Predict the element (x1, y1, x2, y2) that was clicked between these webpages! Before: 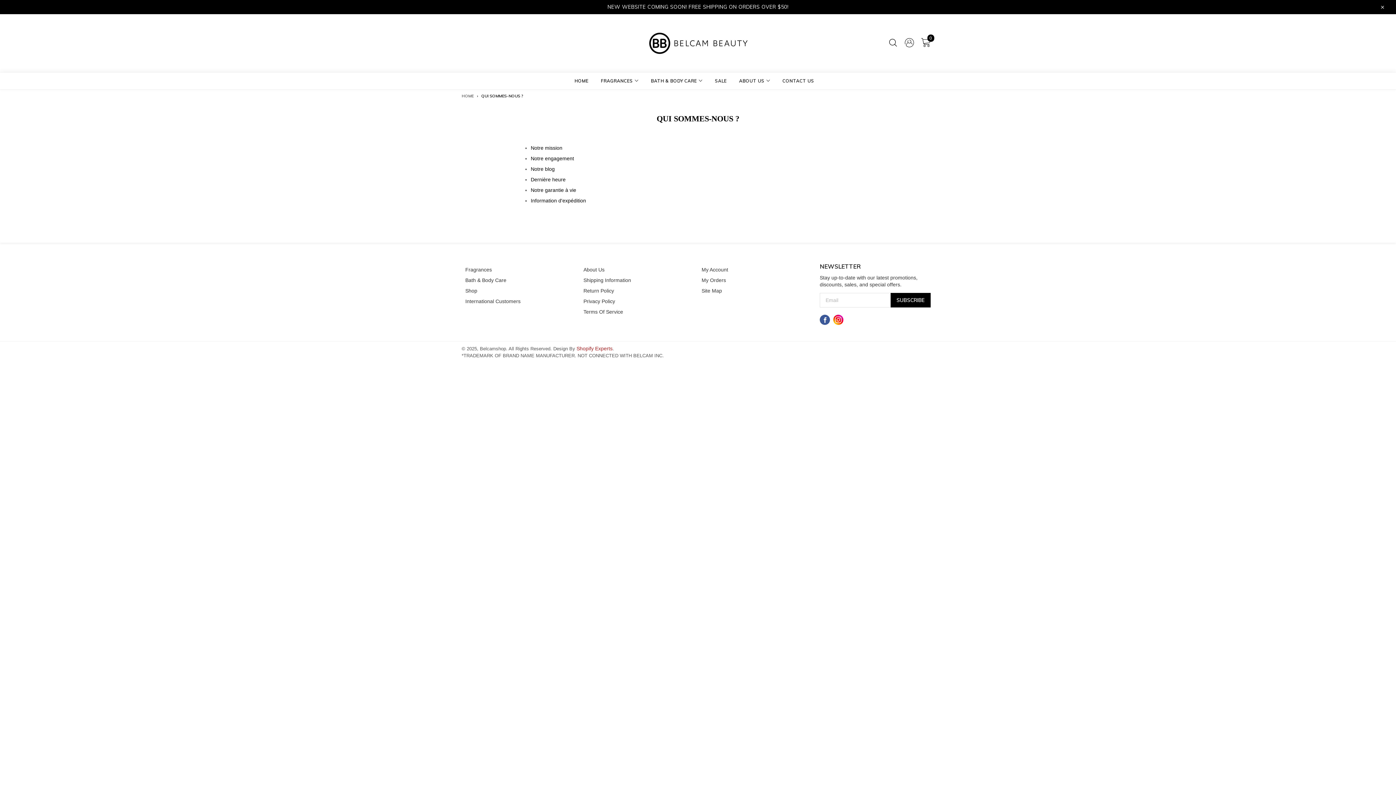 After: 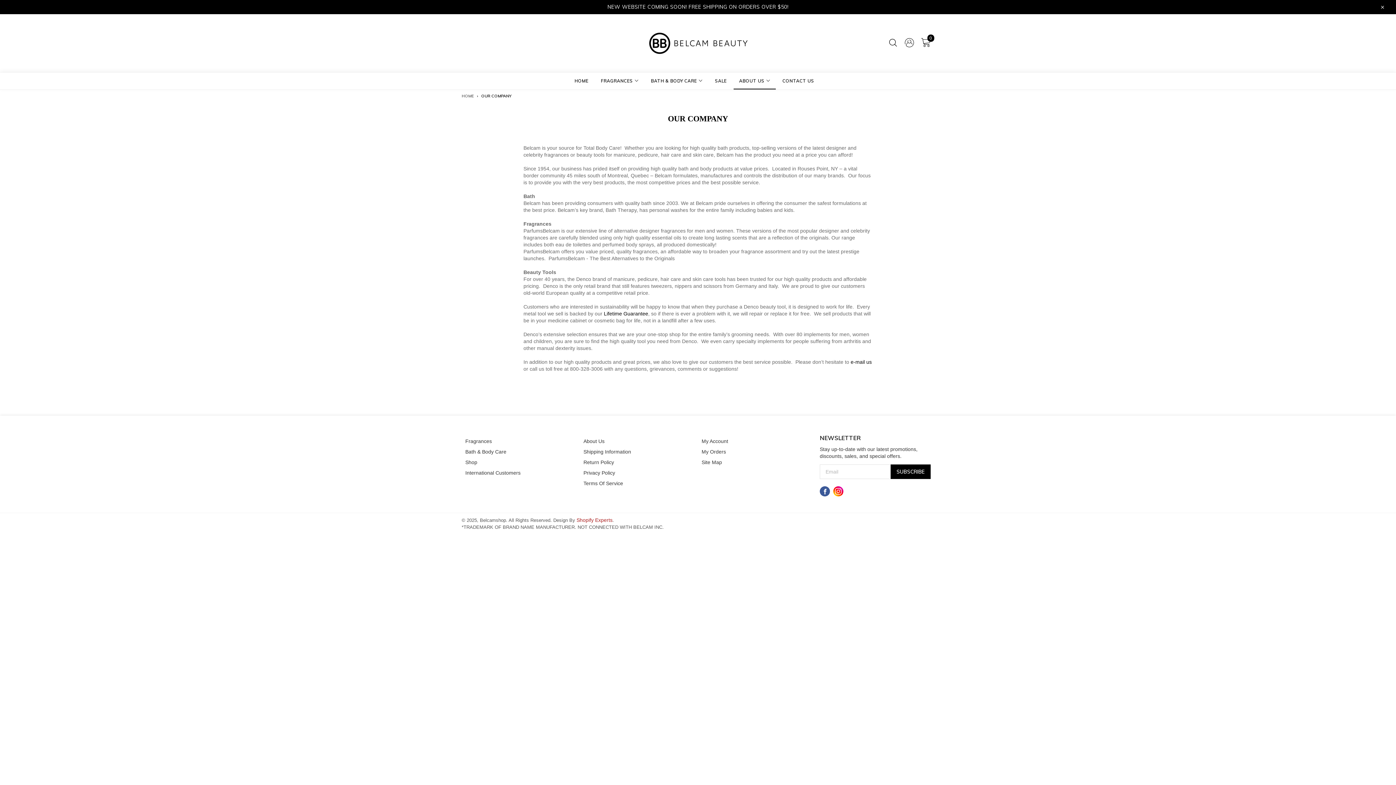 Action: bbox: (583, 266, 604, 272) label: About Us